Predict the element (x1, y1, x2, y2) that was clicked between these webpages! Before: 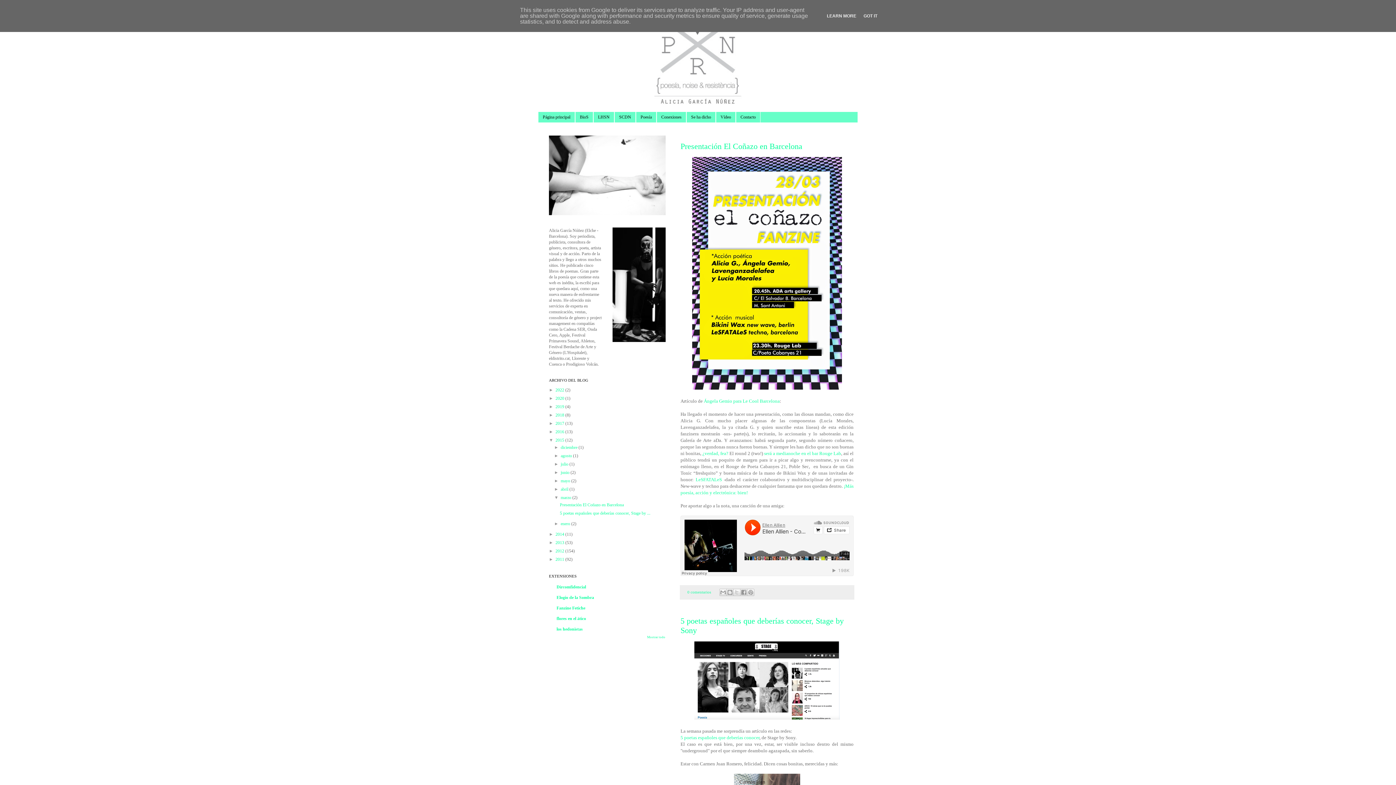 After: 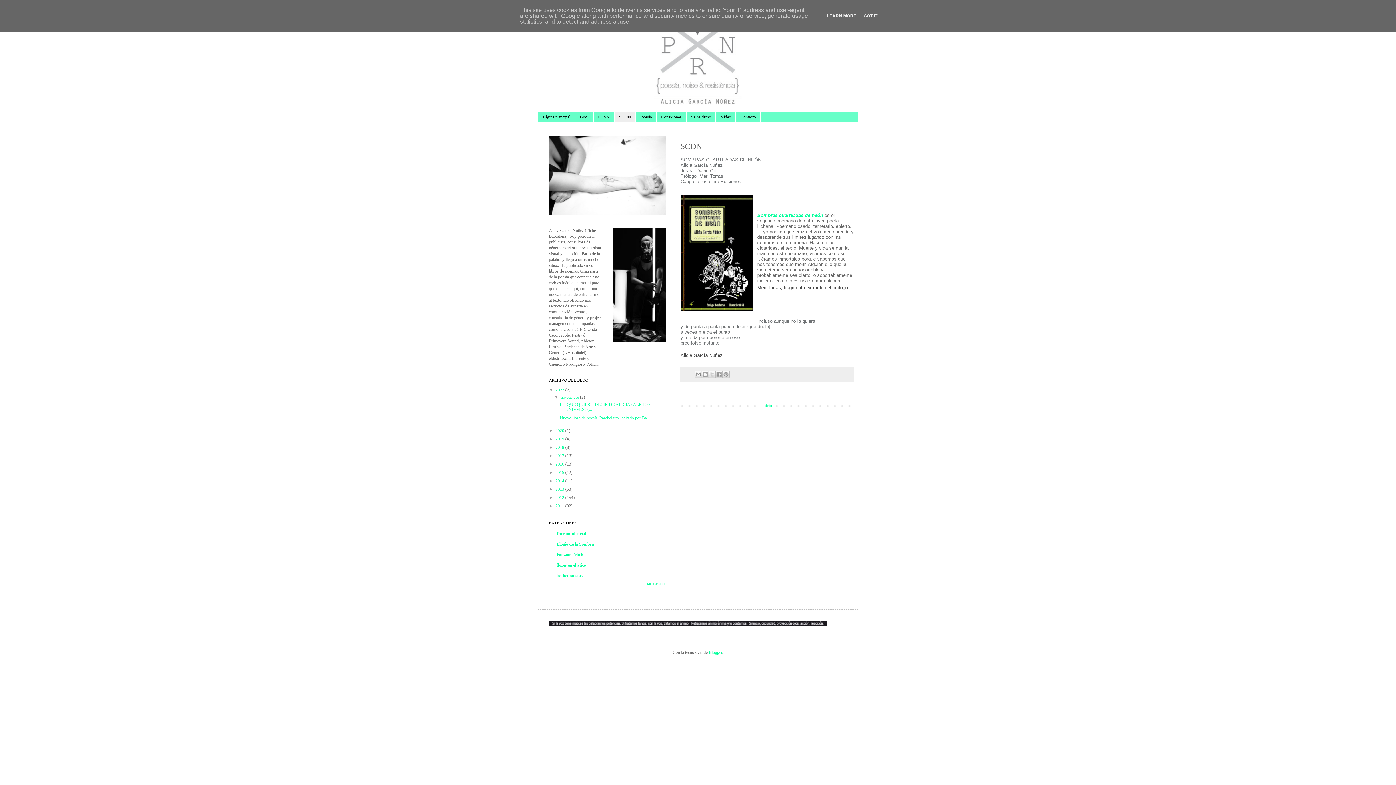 Action: label: SCDN bbox: (614, 112, 636, 122)